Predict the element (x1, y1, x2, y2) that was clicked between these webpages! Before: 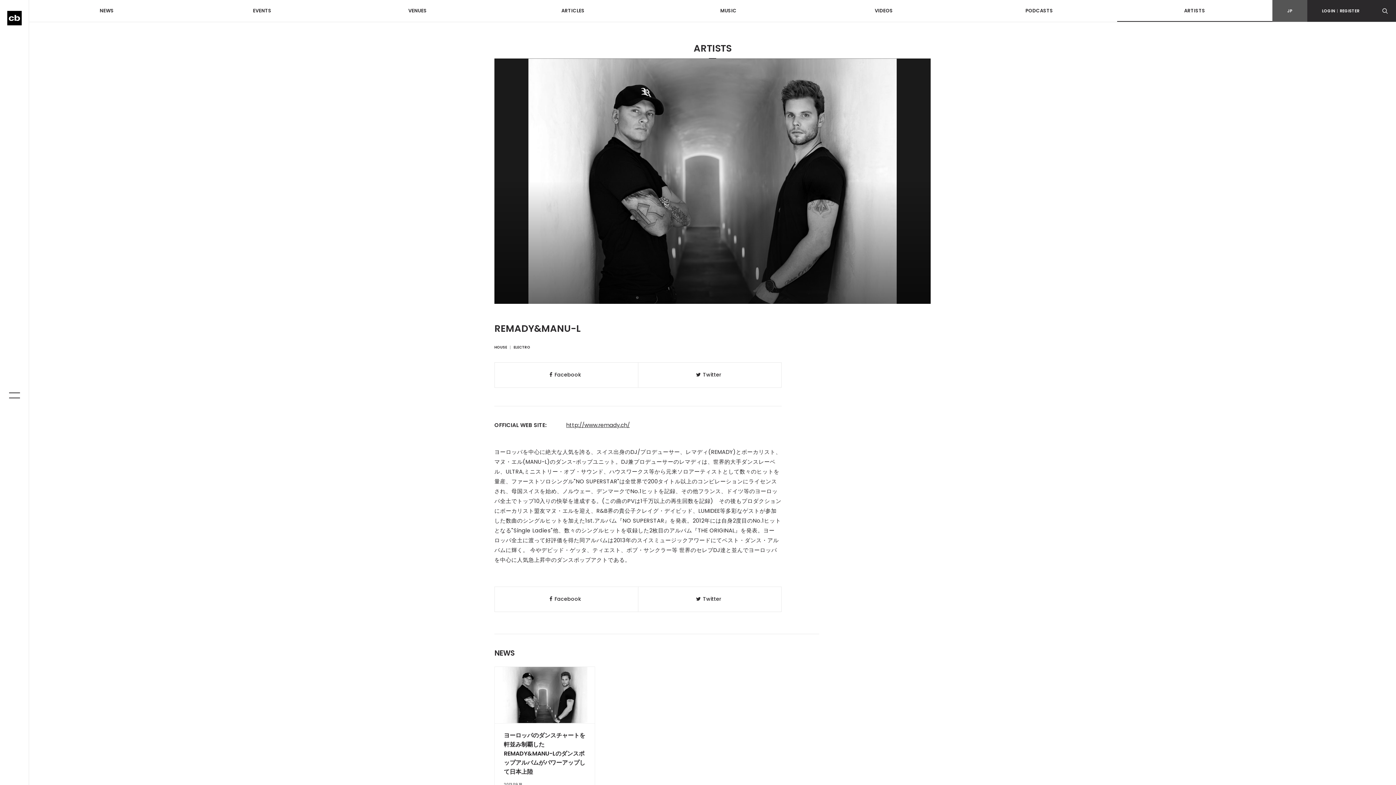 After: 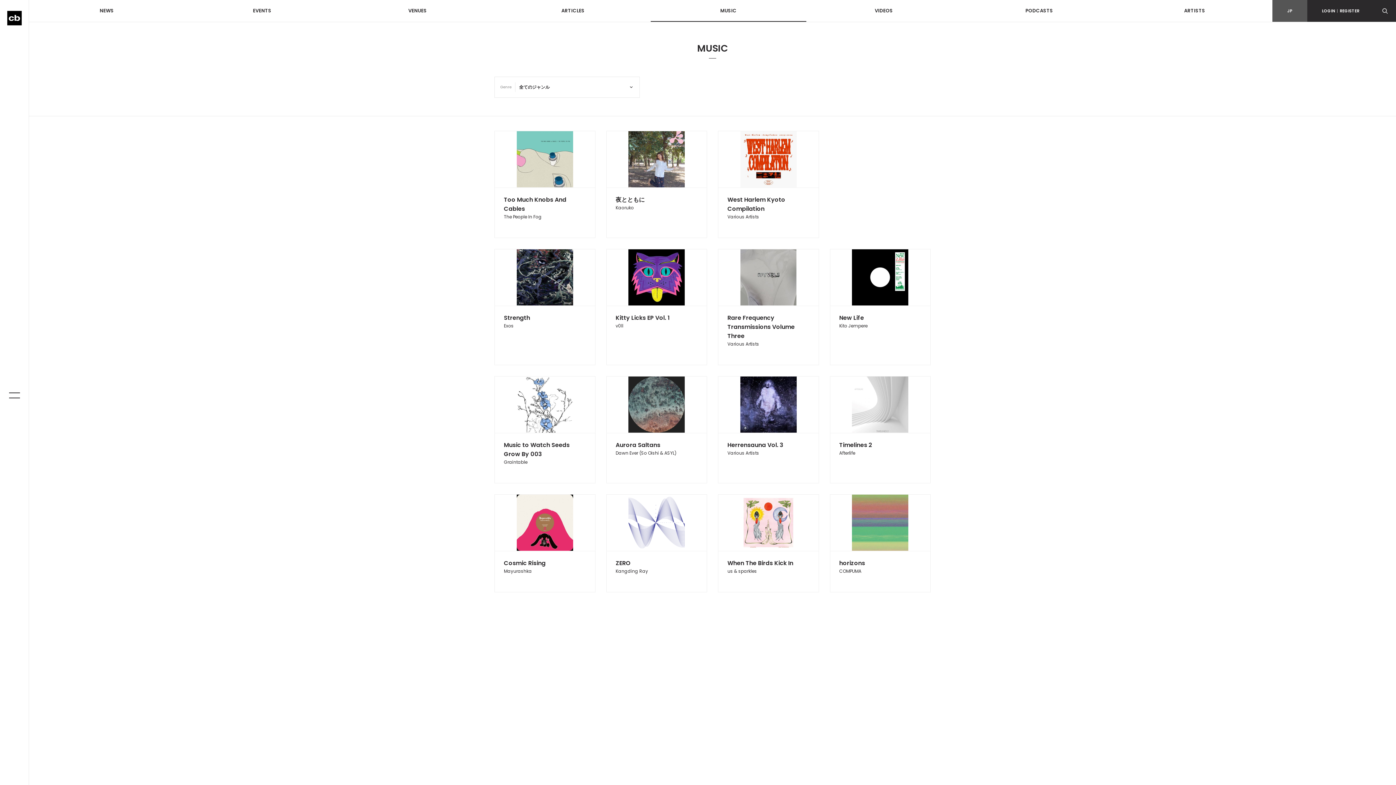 Action: label: MUSIC bbox: (650, 0, 806, 21)